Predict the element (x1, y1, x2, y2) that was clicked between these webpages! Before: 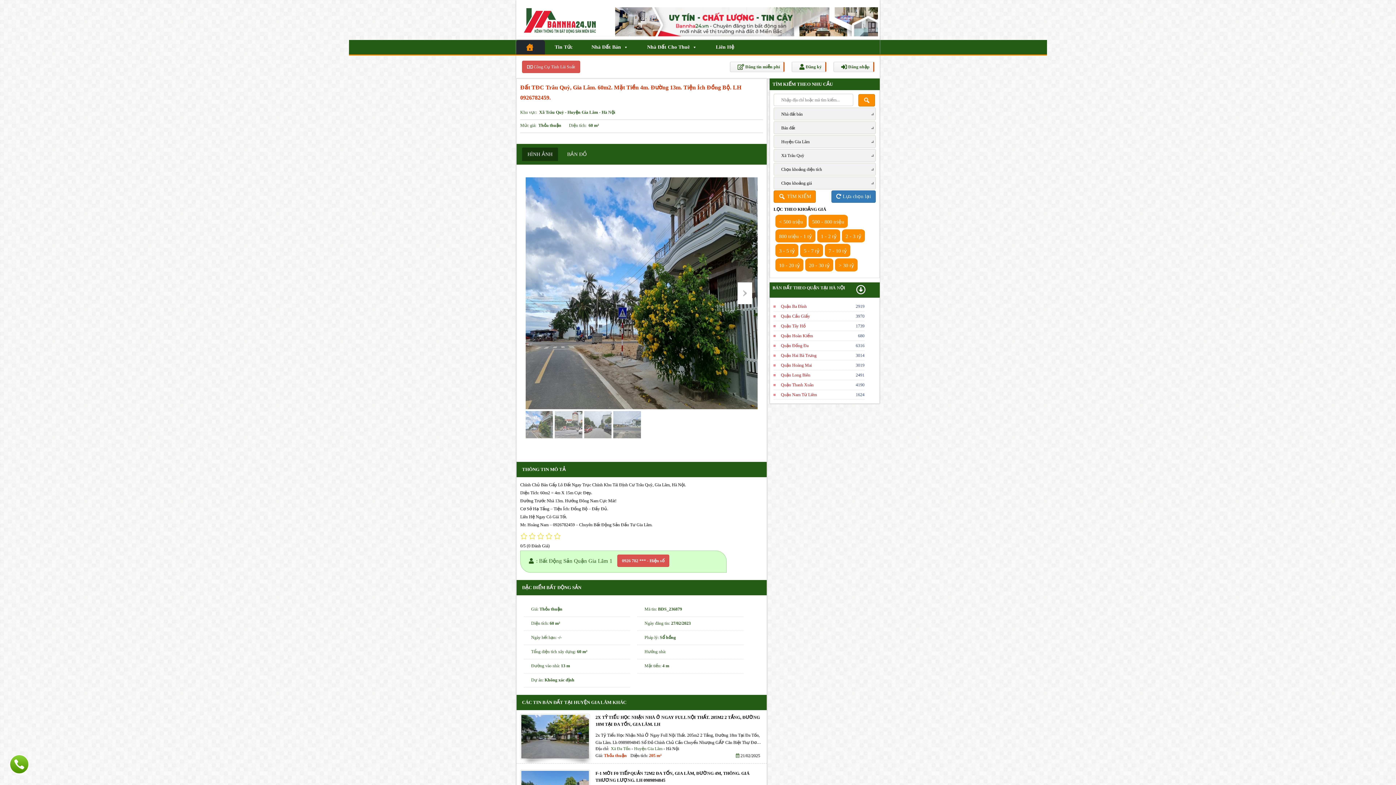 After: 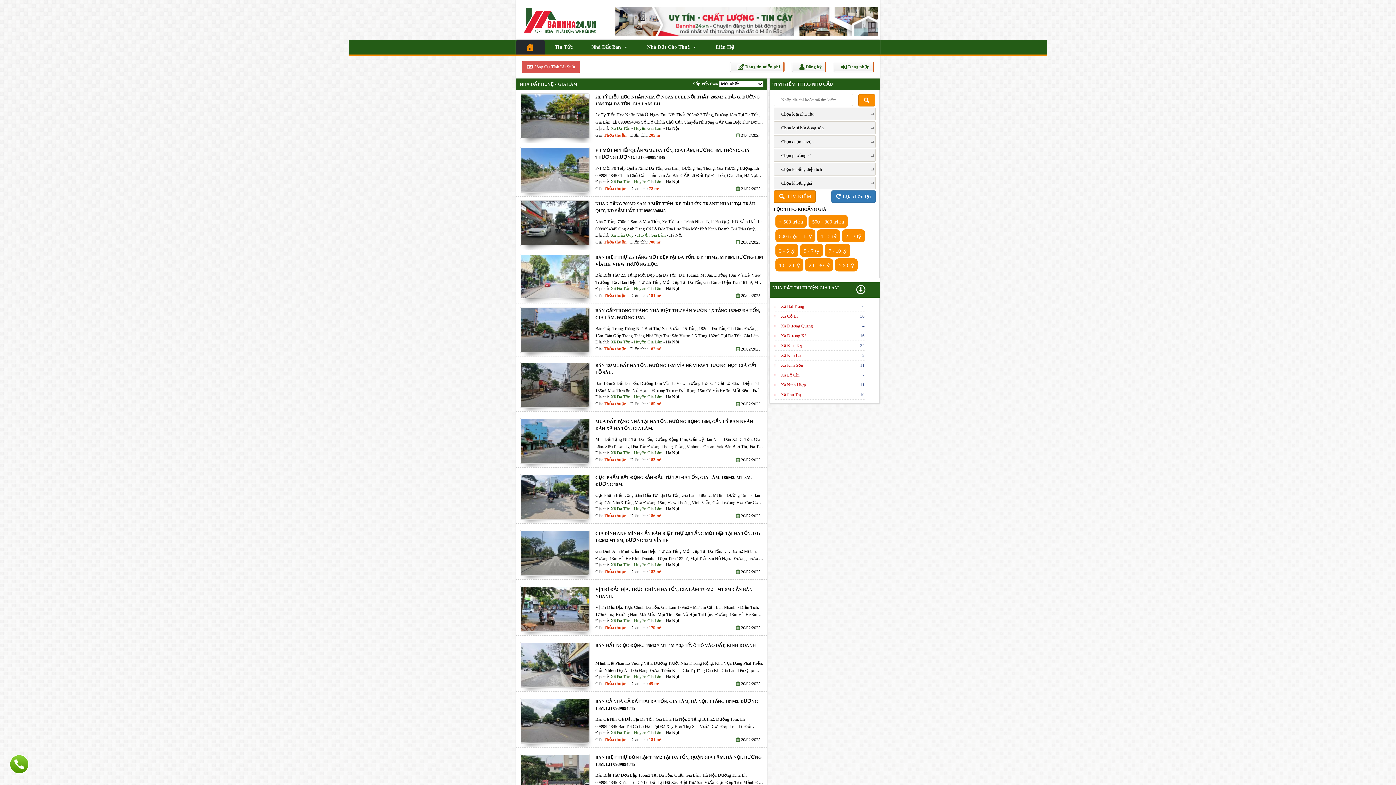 Action: label: Huyện Gia Lâm bbox: (634, 746, 662, 751)